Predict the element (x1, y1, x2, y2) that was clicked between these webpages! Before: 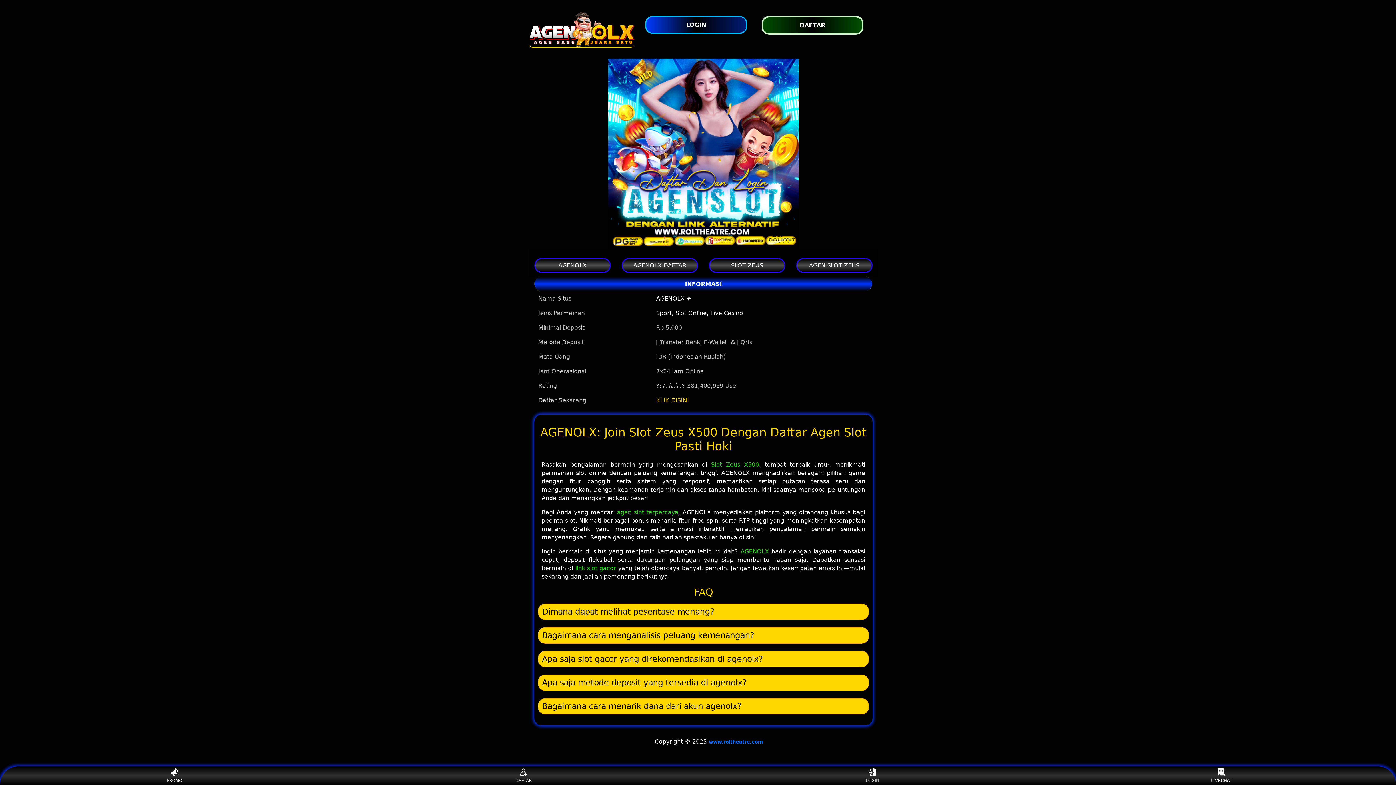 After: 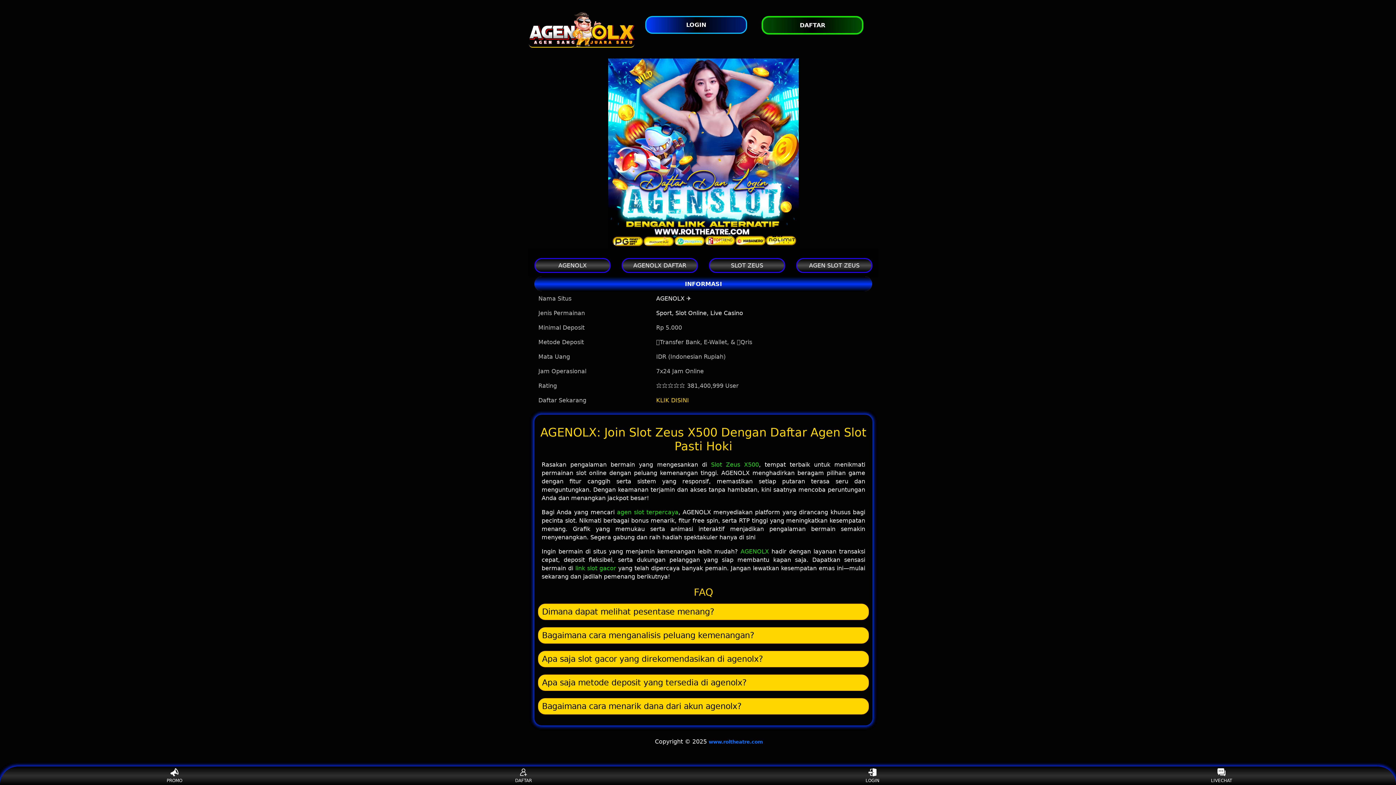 Action: label: LIVECHAT bbox: (1208, 768, 1235, 783)